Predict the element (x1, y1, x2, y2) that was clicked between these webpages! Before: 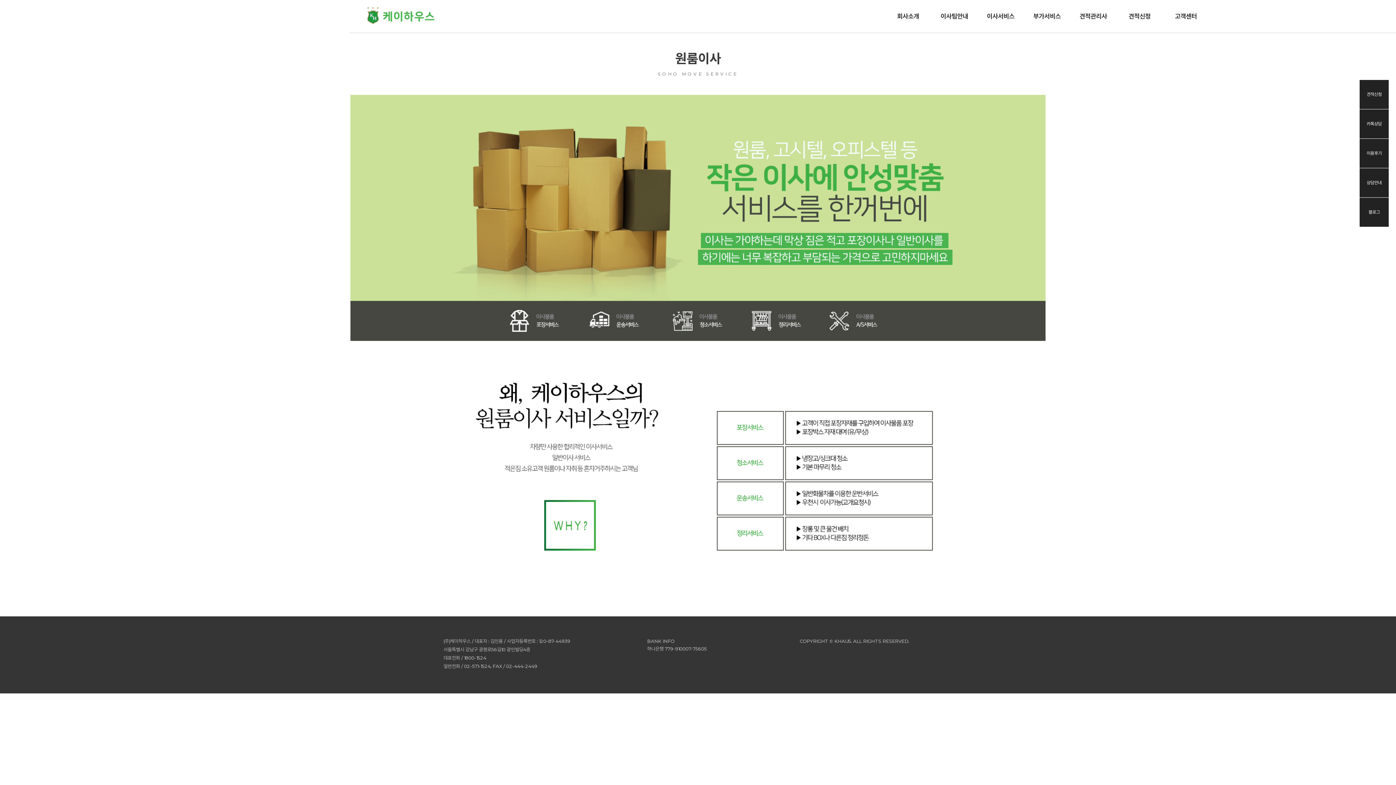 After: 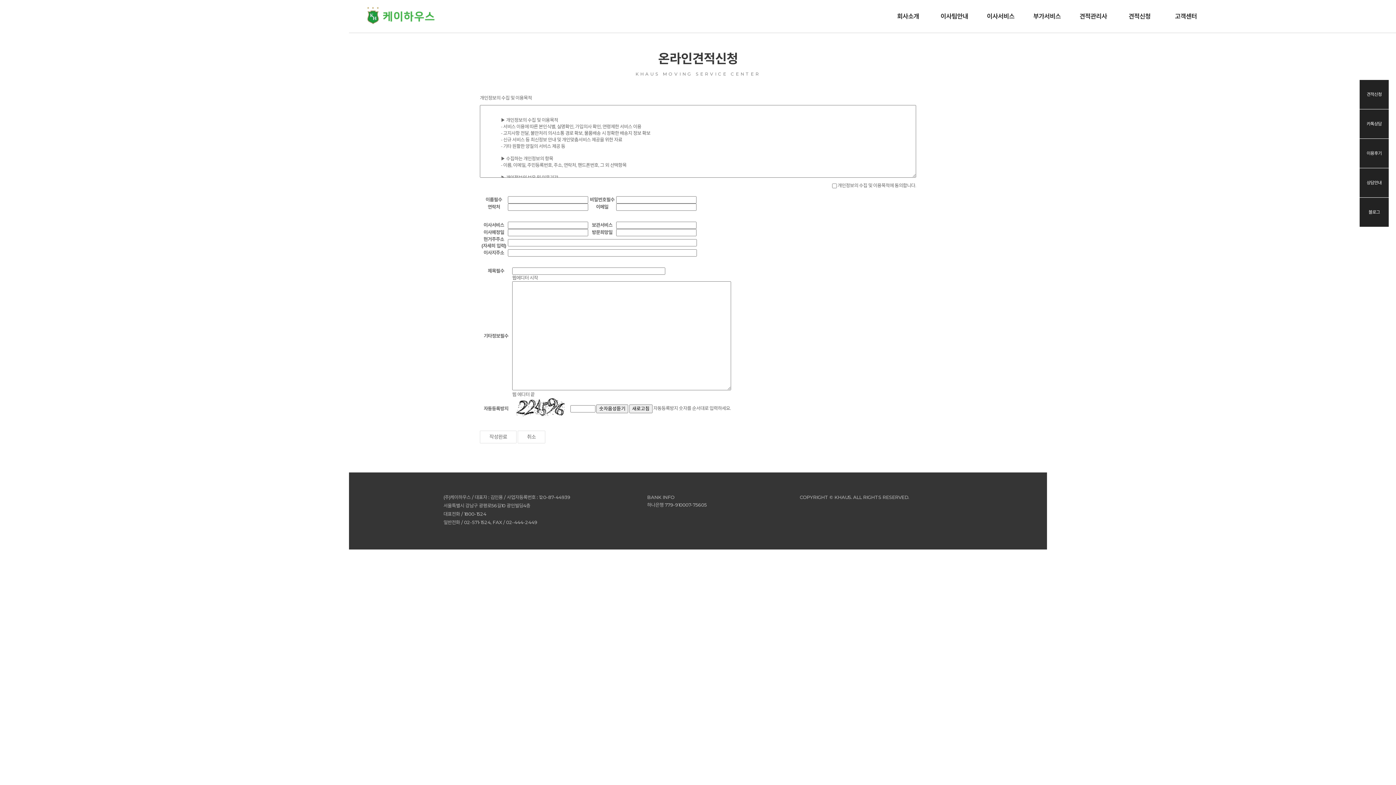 Action: bbox: (1117, 0, 1162, 32) label: 견적신청